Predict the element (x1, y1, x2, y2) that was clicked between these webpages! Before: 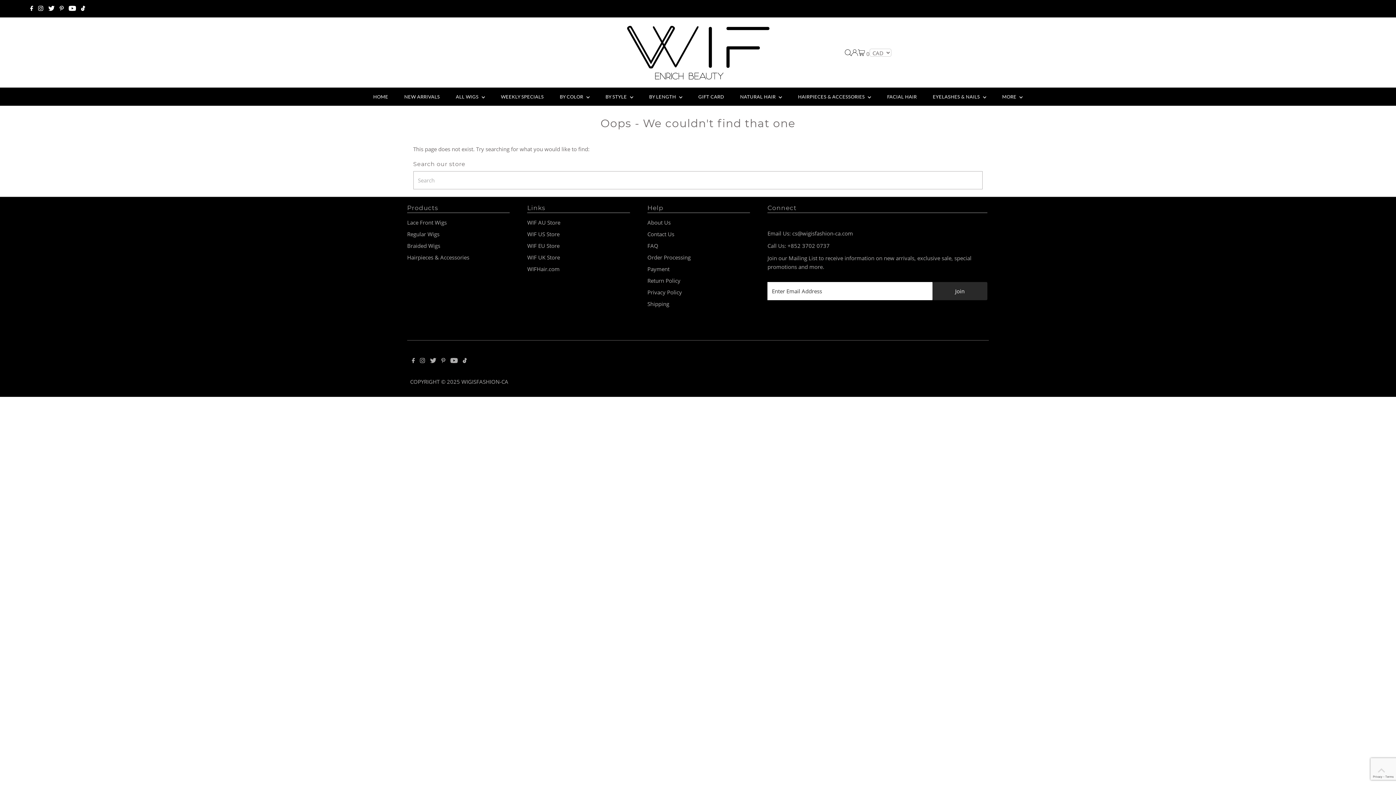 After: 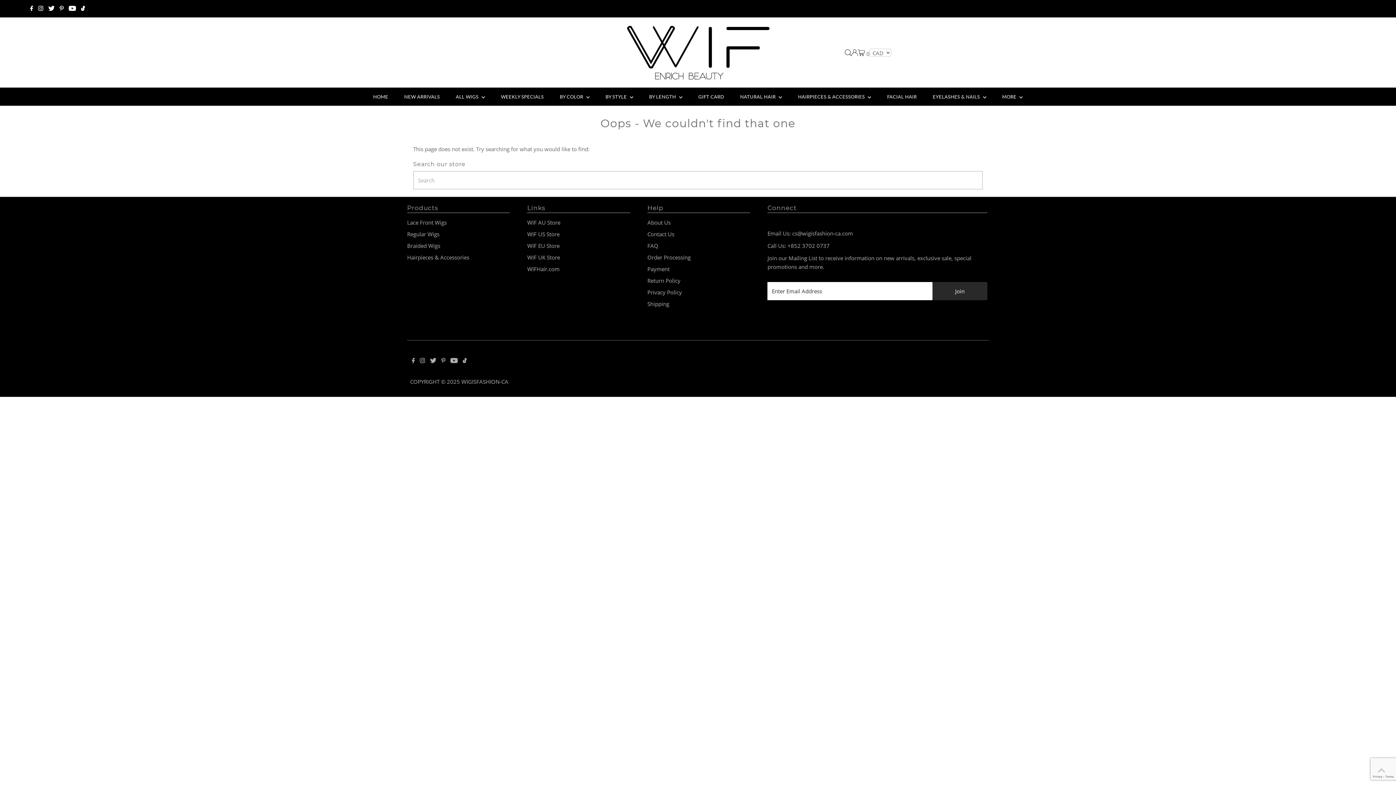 Action: bbox: (1374, 763, 1389, 778) label: Scroll to top